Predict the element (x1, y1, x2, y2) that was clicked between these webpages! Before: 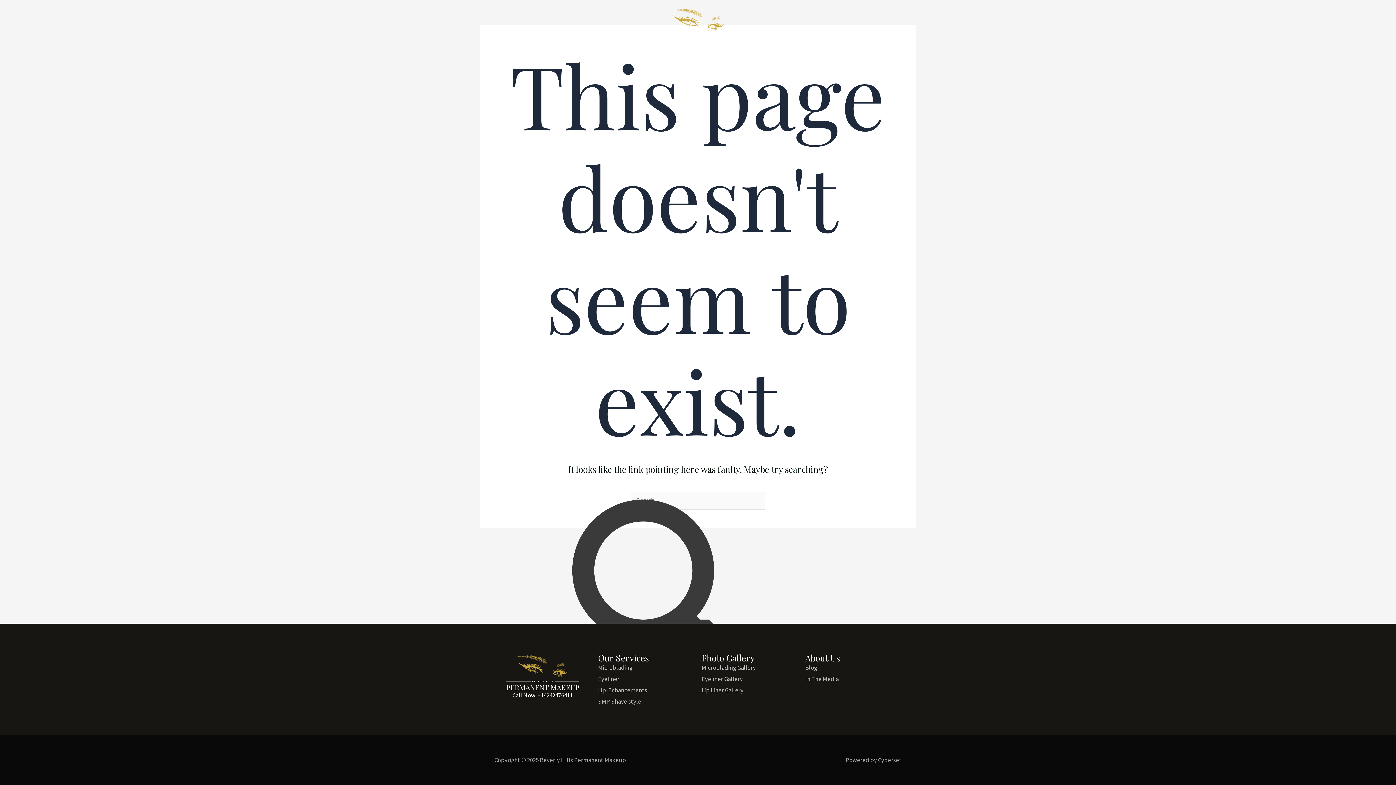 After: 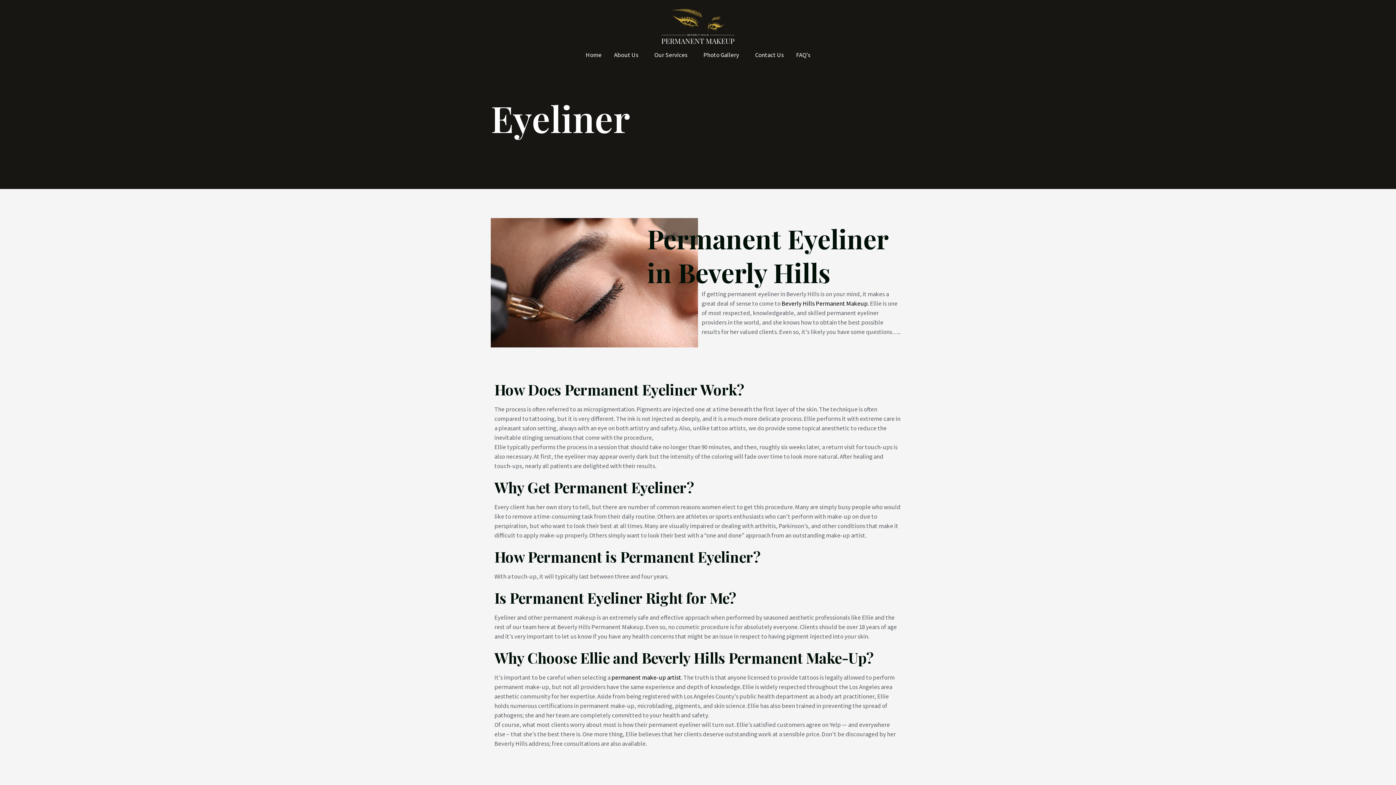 Action: bbox: (598, 674, 694, 684) label: Eyeliner